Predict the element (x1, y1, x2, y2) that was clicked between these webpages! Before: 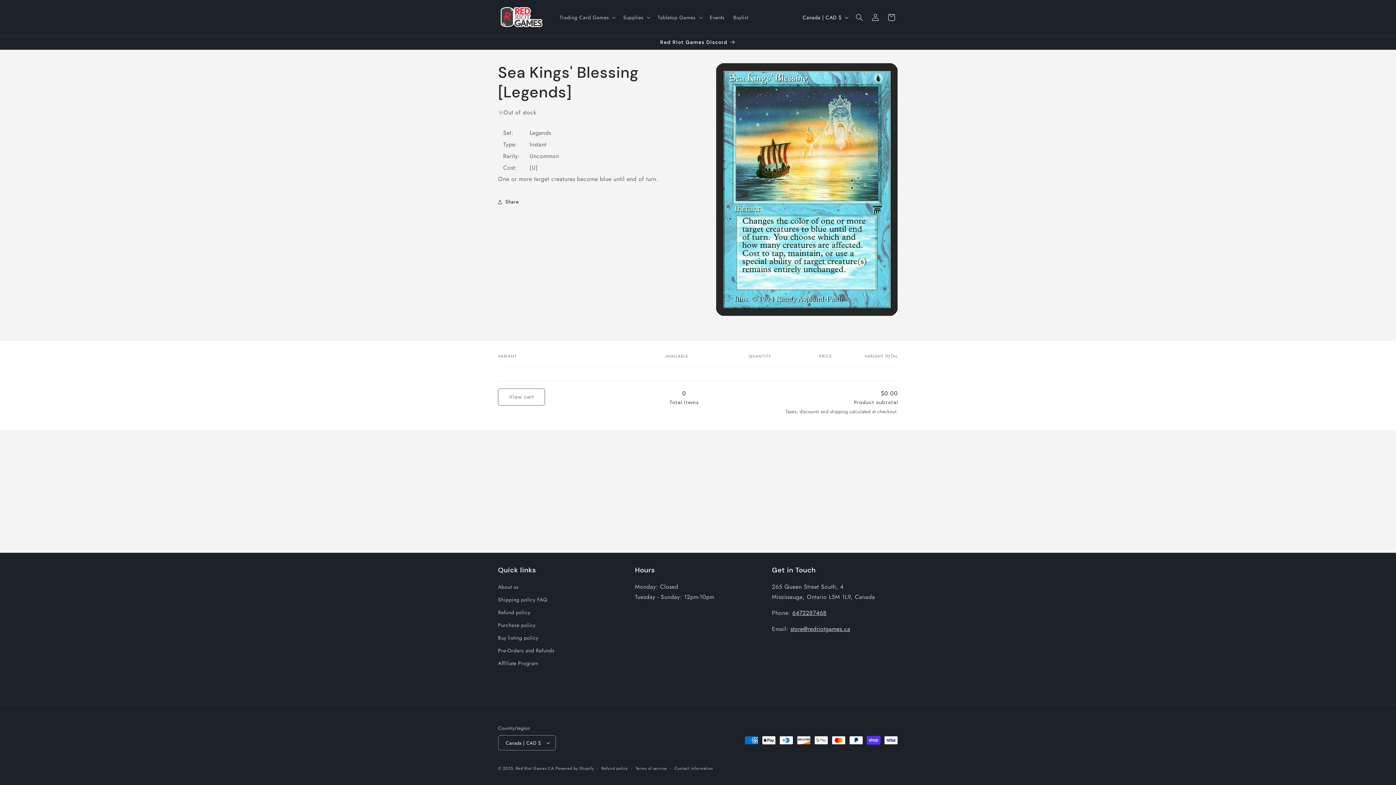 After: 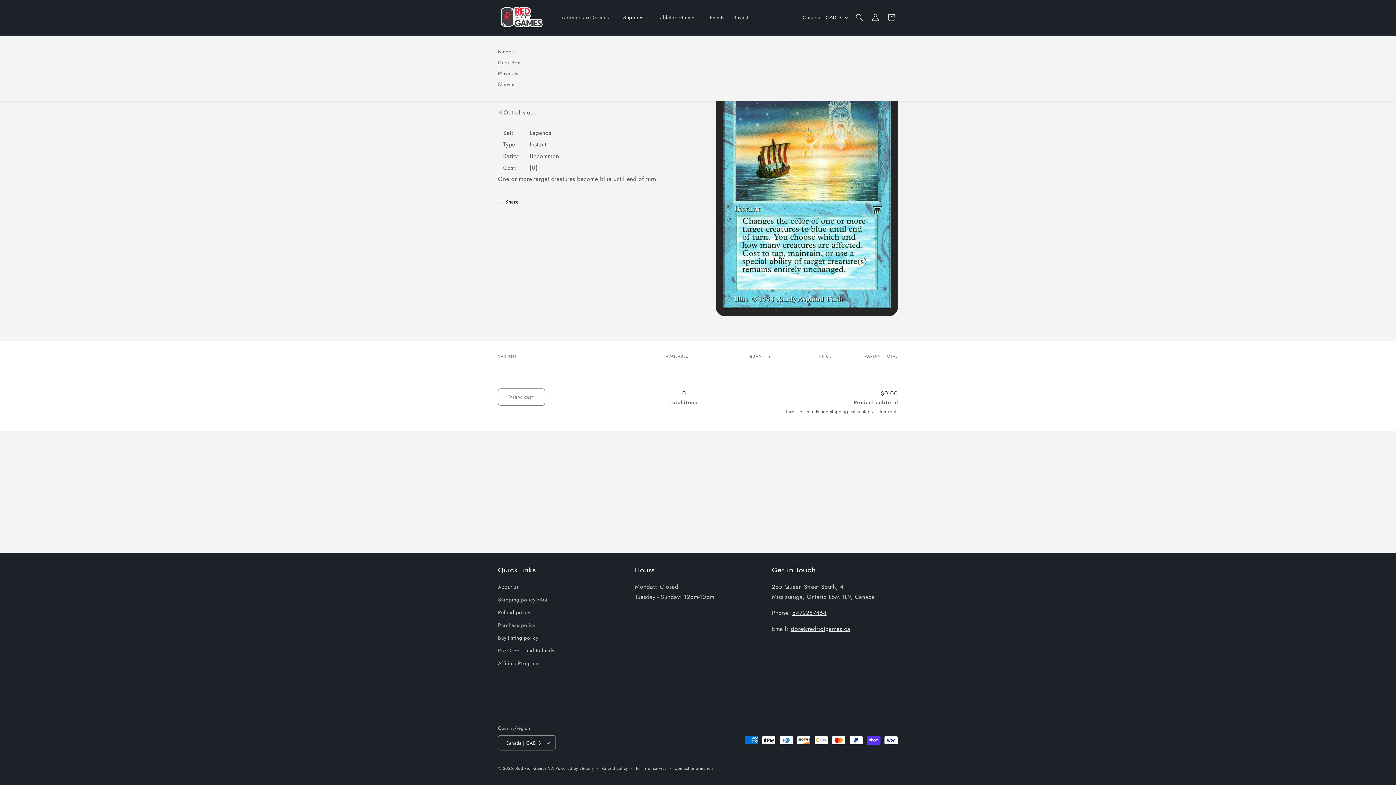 Action: label: Supplies bbox: (619, 9, 653, 25)